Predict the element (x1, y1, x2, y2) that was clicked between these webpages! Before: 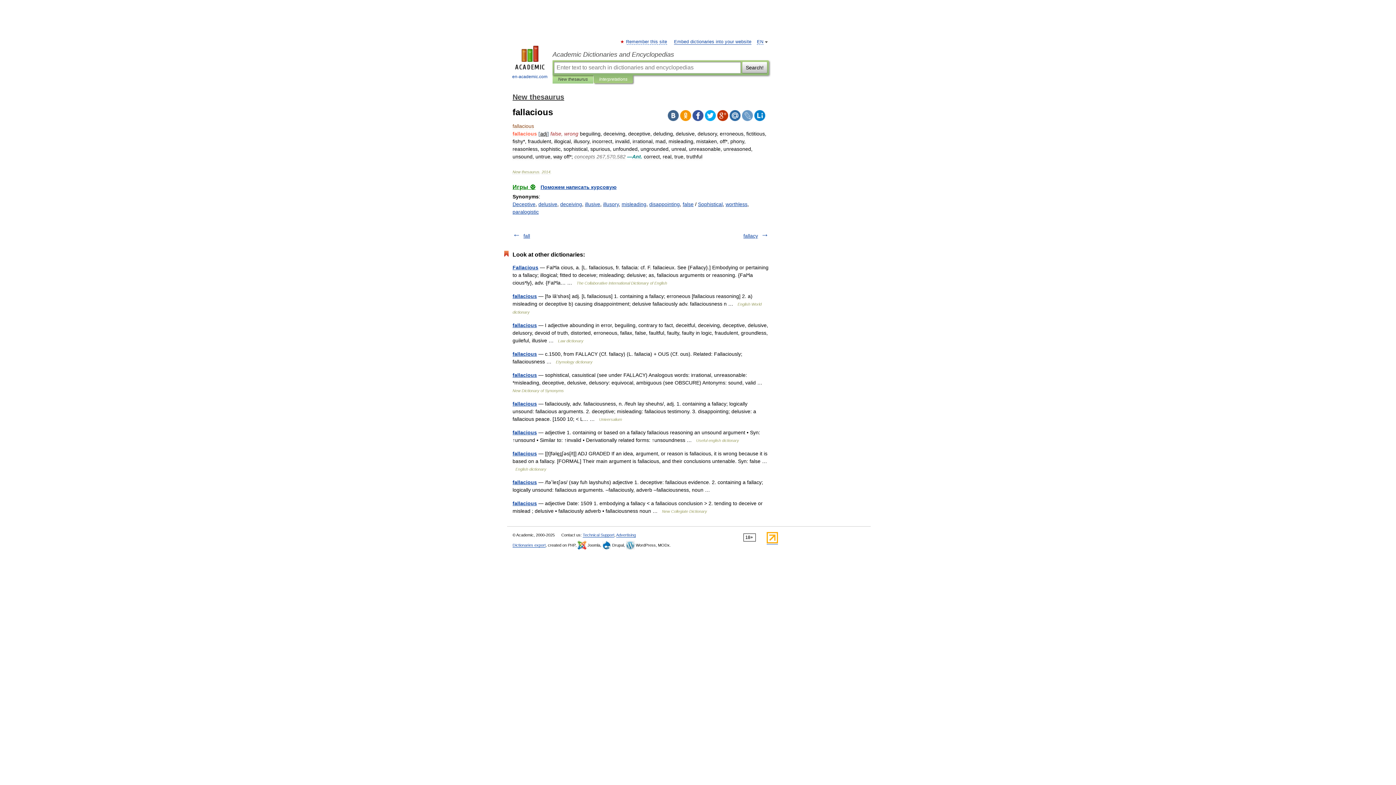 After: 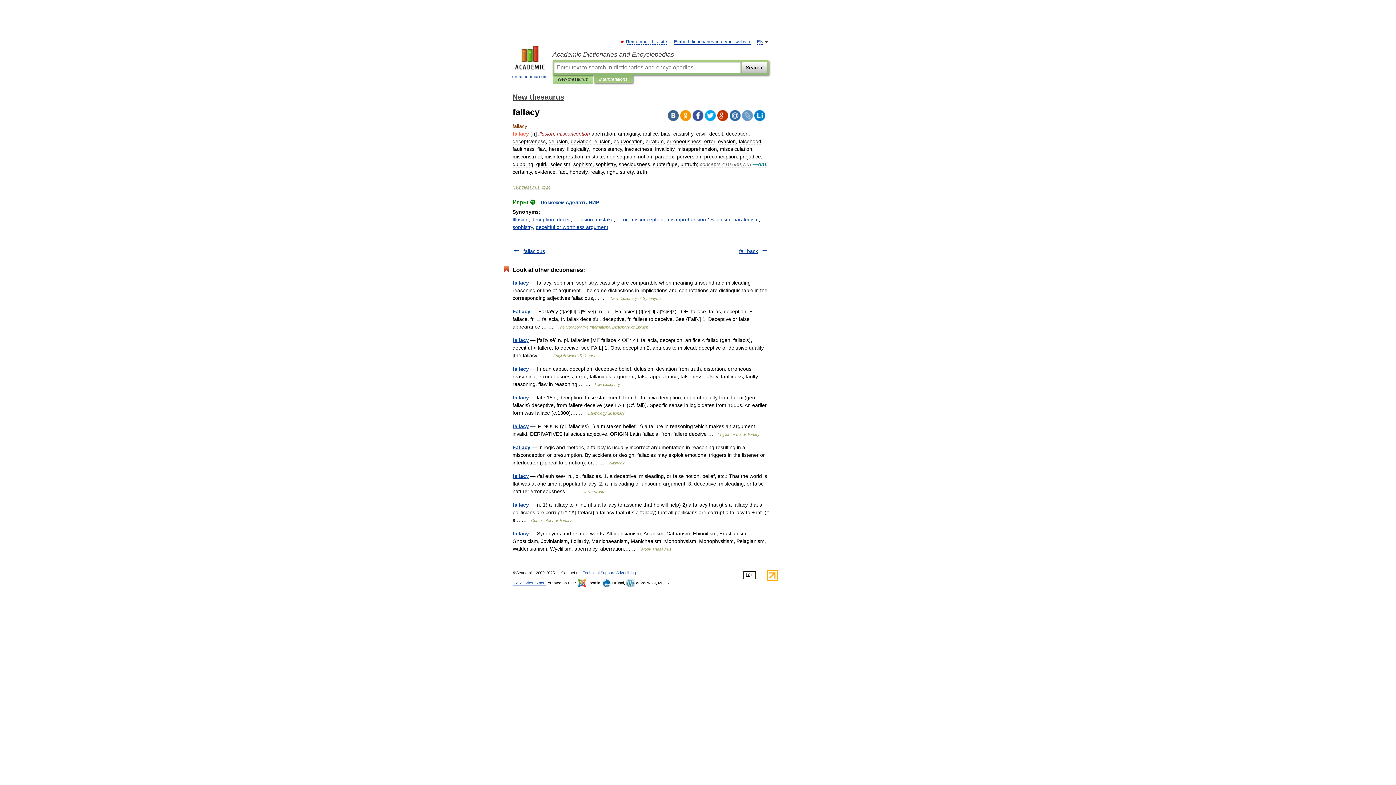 Action: label: fallacy bbox: (743, 233, 758, 238)